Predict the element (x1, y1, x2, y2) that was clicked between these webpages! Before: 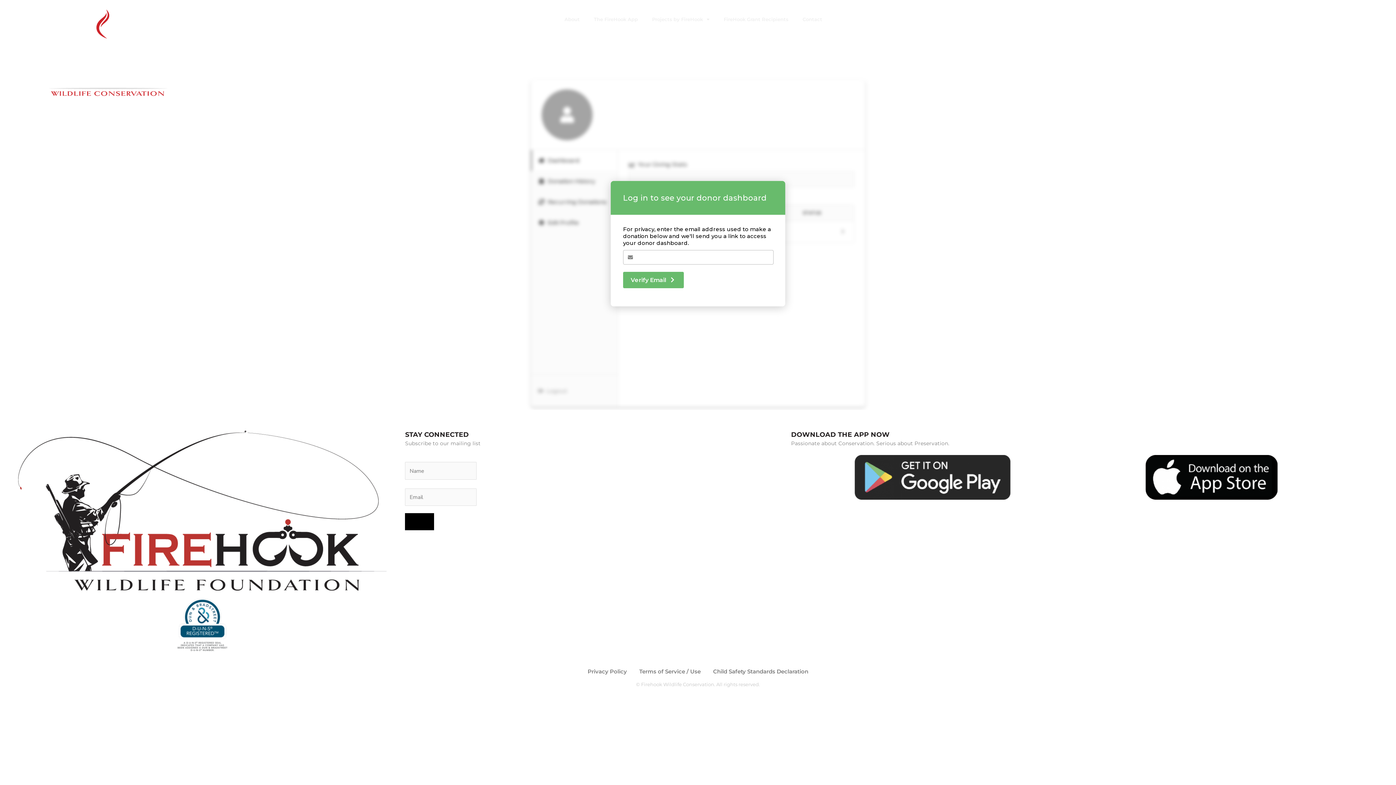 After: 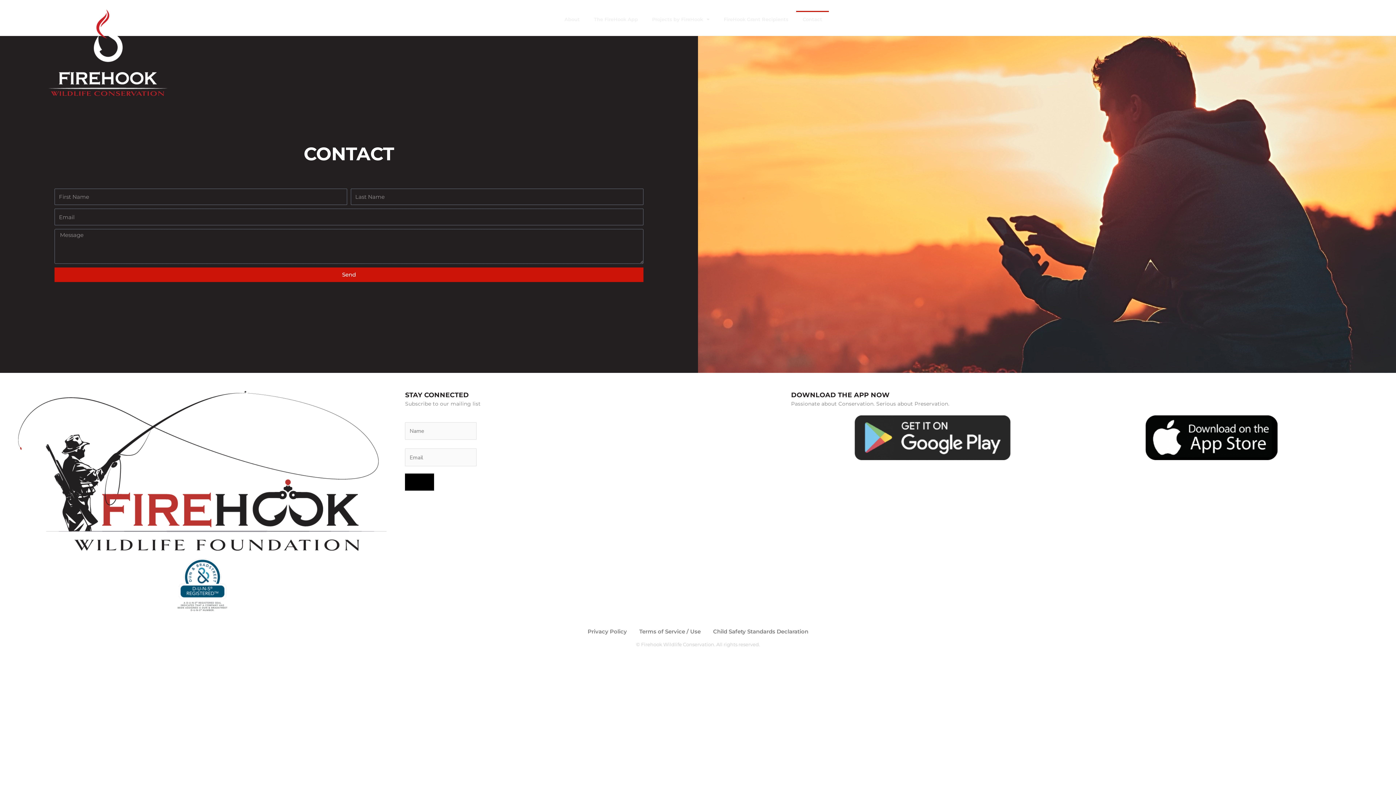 Action: bbox: (796, 10, 829, 27) label: Contact